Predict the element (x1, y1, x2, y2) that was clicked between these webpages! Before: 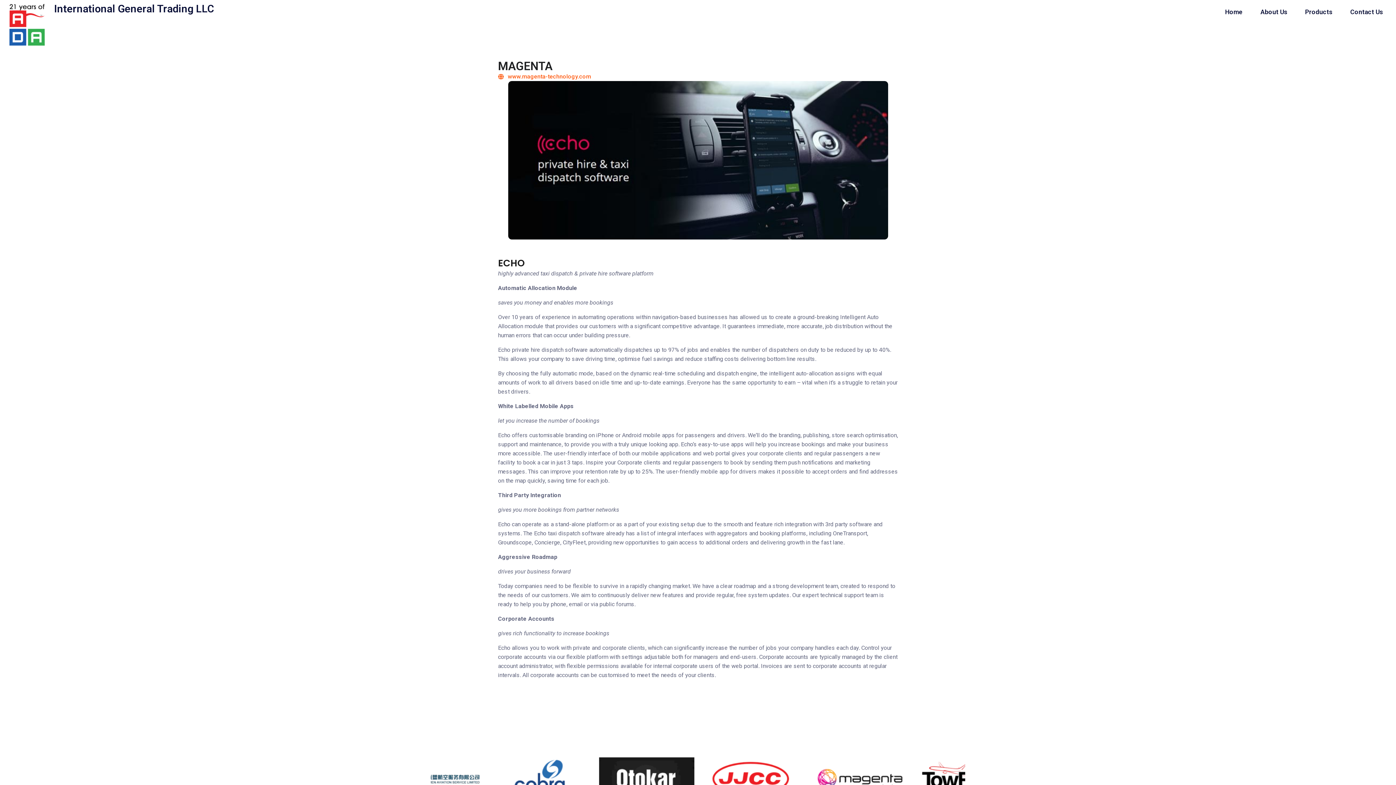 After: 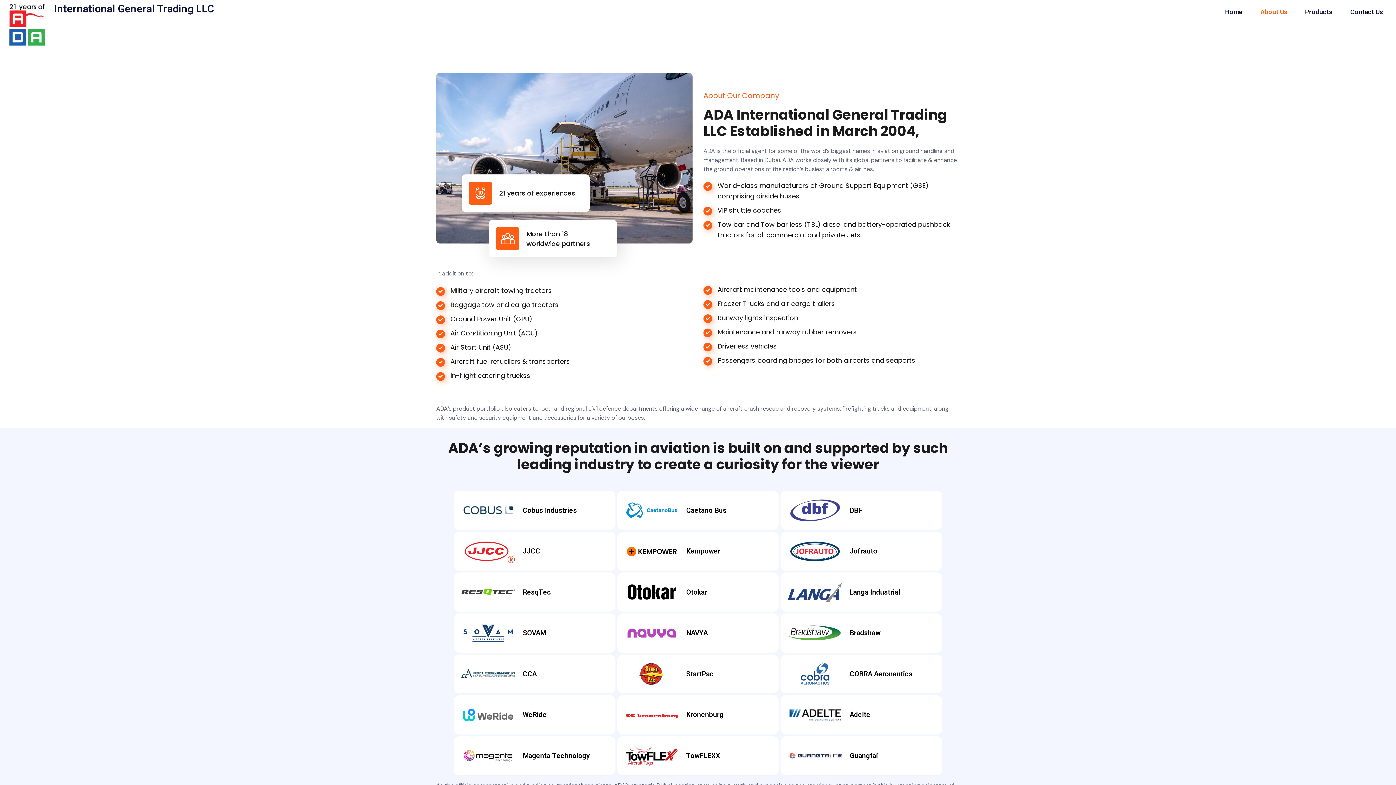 Action: label: About Us bbox: (1257, 3, 1291, 20)